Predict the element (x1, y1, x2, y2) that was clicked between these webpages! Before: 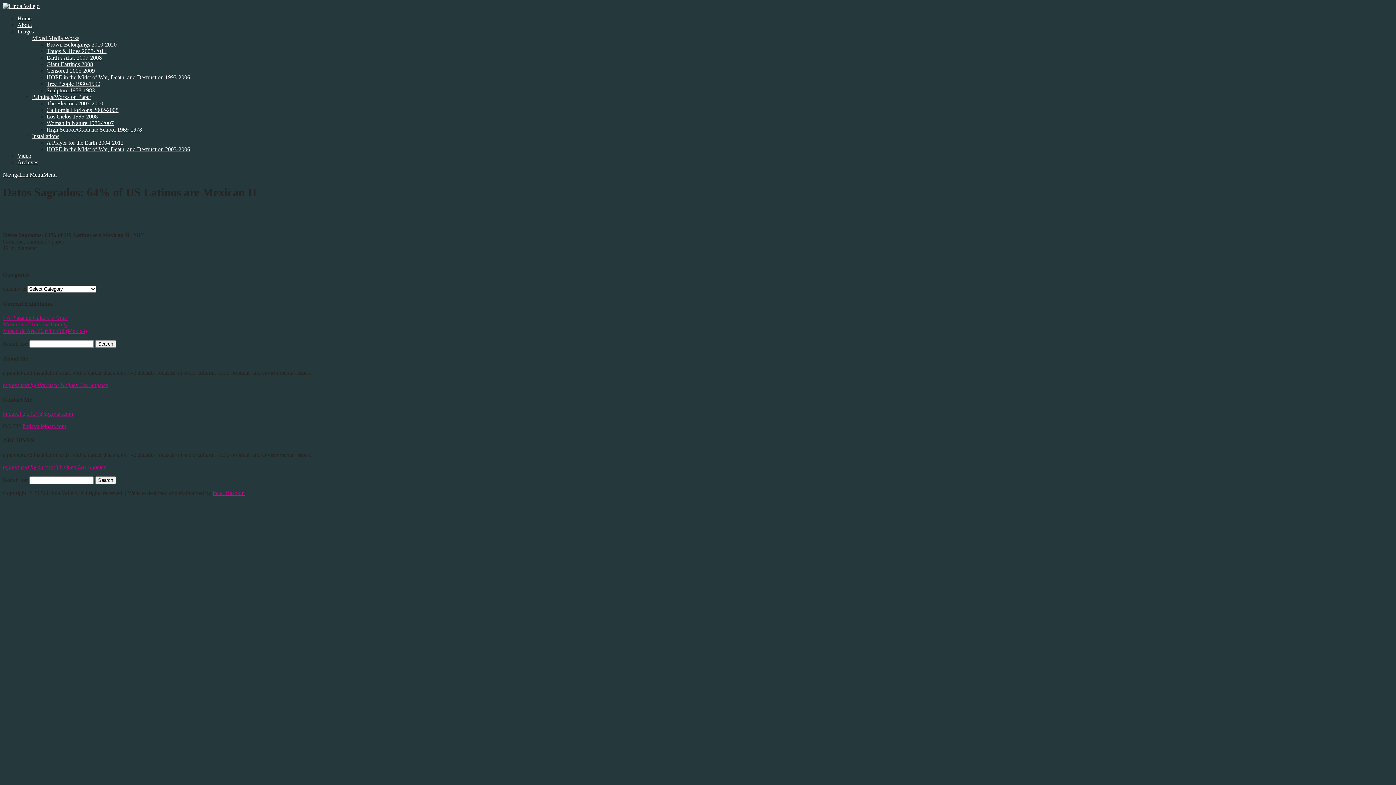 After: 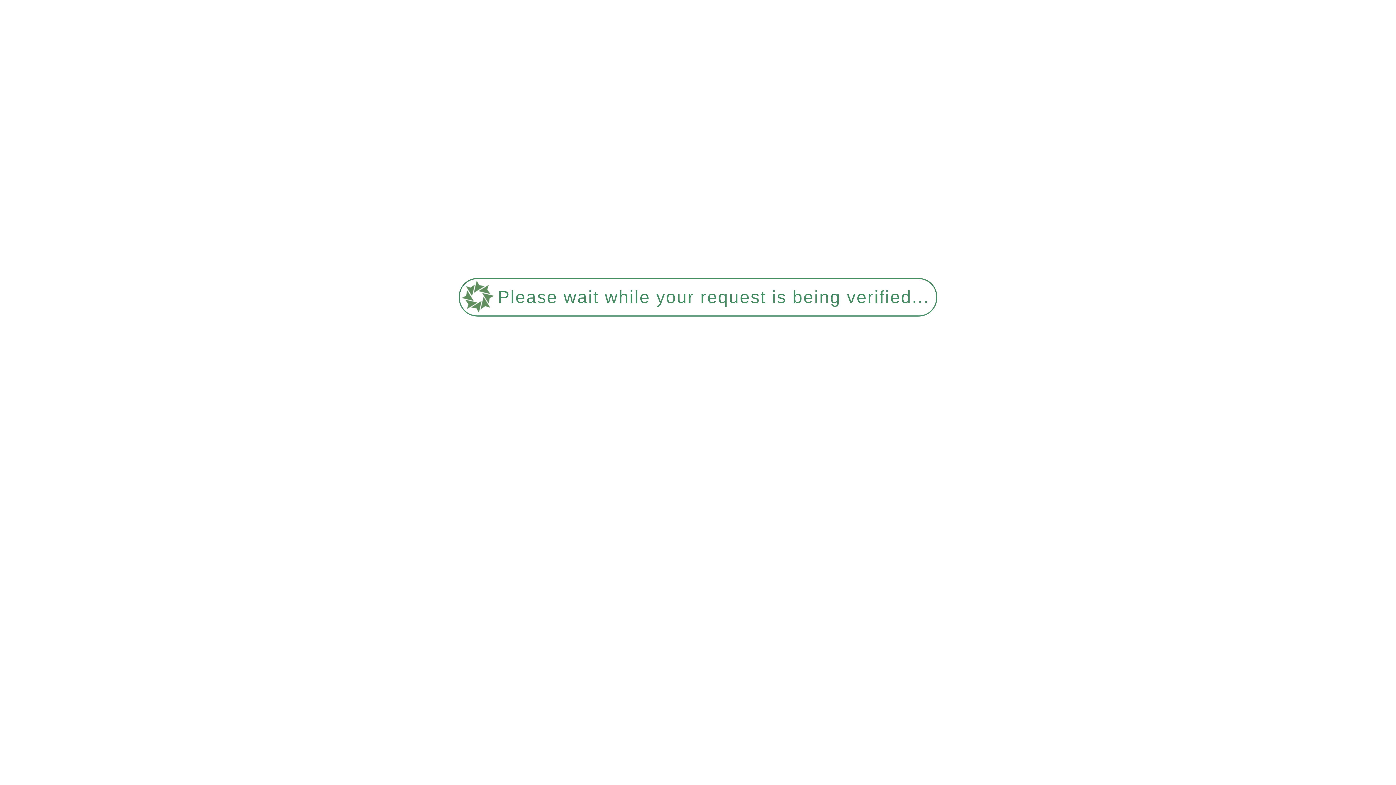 Action: bbox: (32, 133, 59, 139) label: Installations